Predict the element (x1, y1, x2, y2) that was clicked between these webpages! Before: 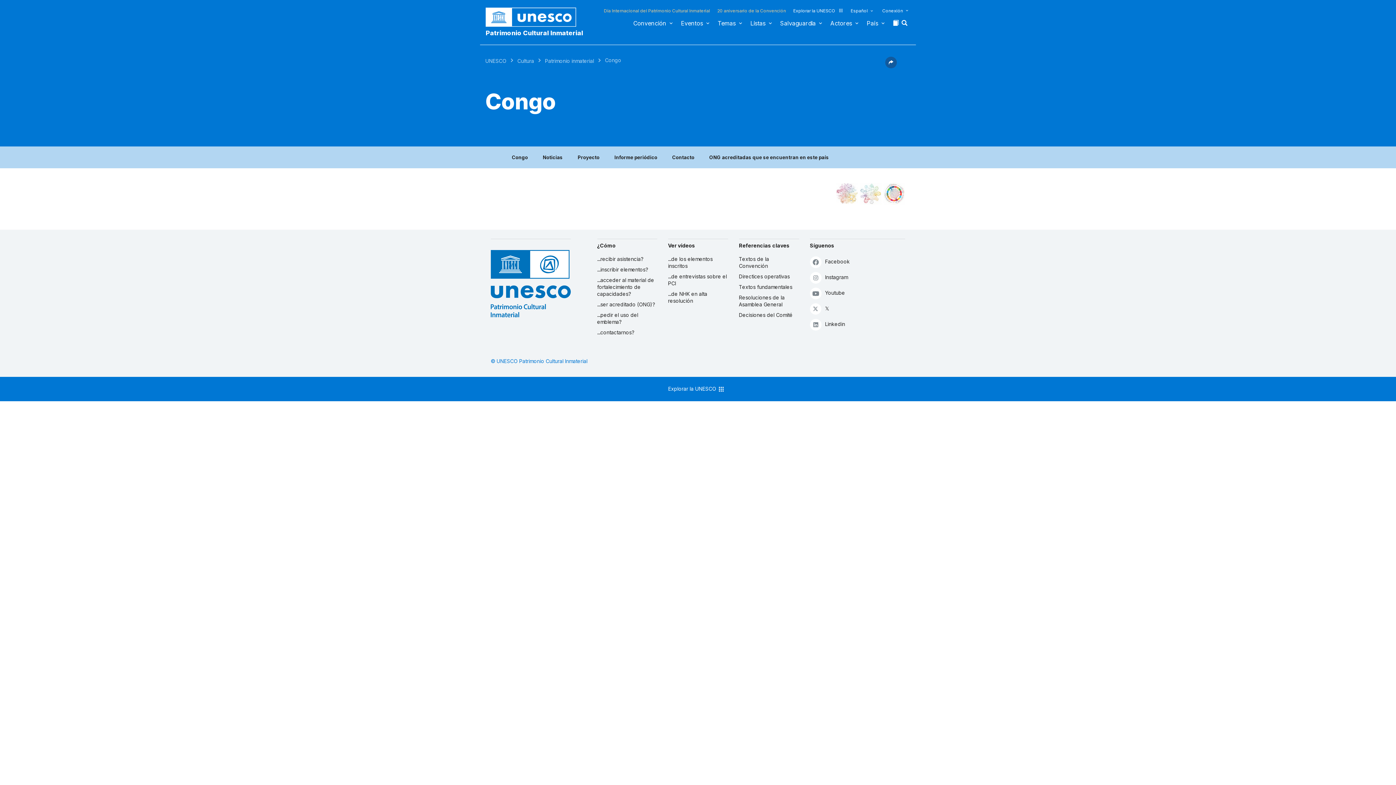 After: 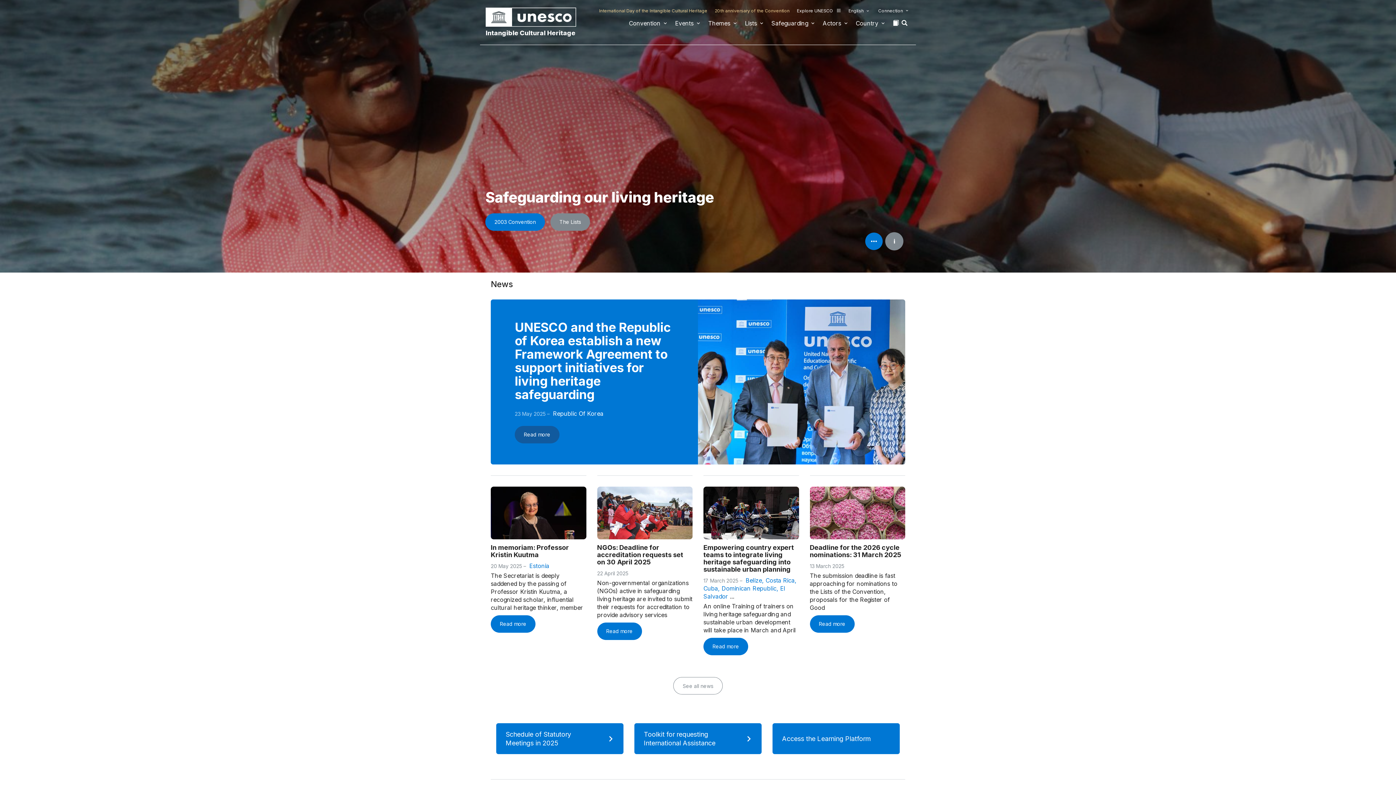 Action: bbox: (490, 280, 570, 286)